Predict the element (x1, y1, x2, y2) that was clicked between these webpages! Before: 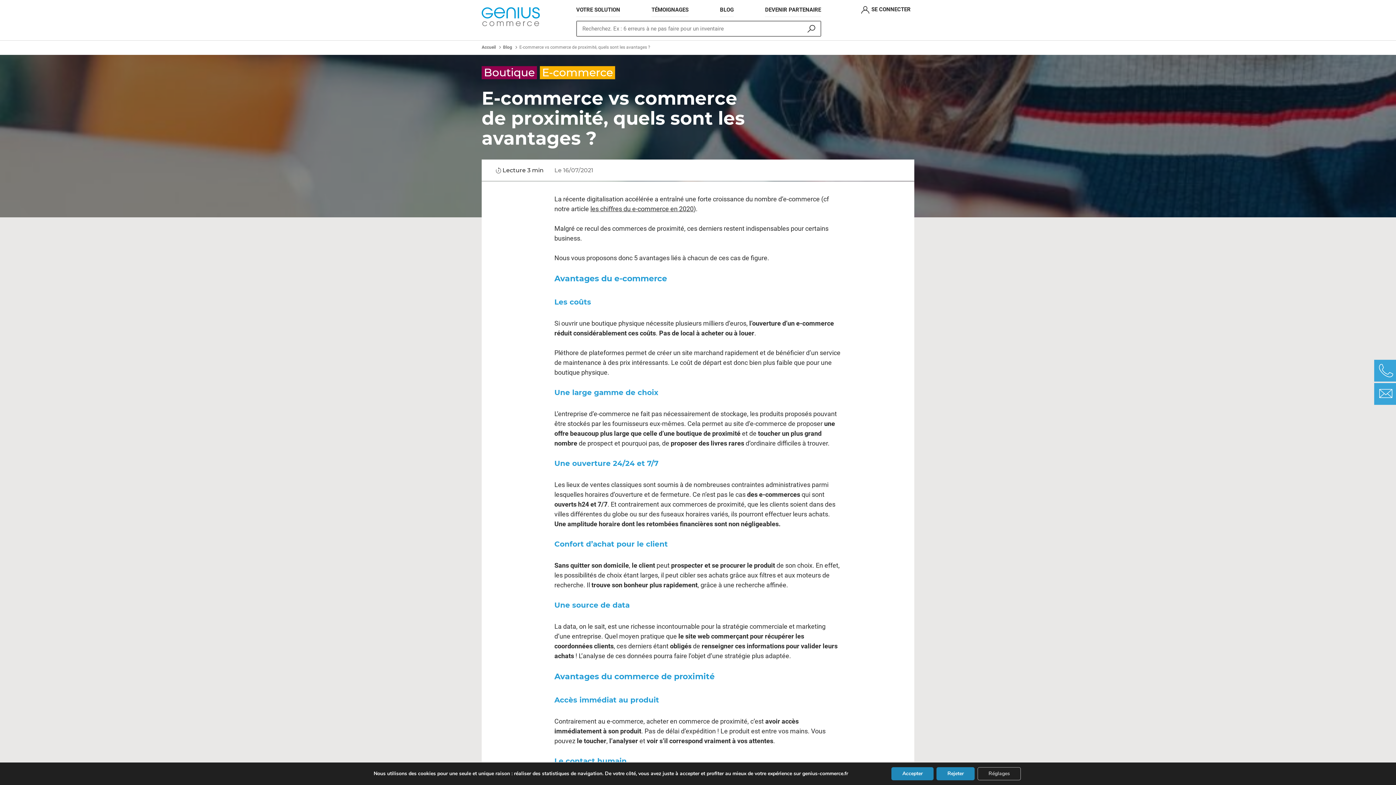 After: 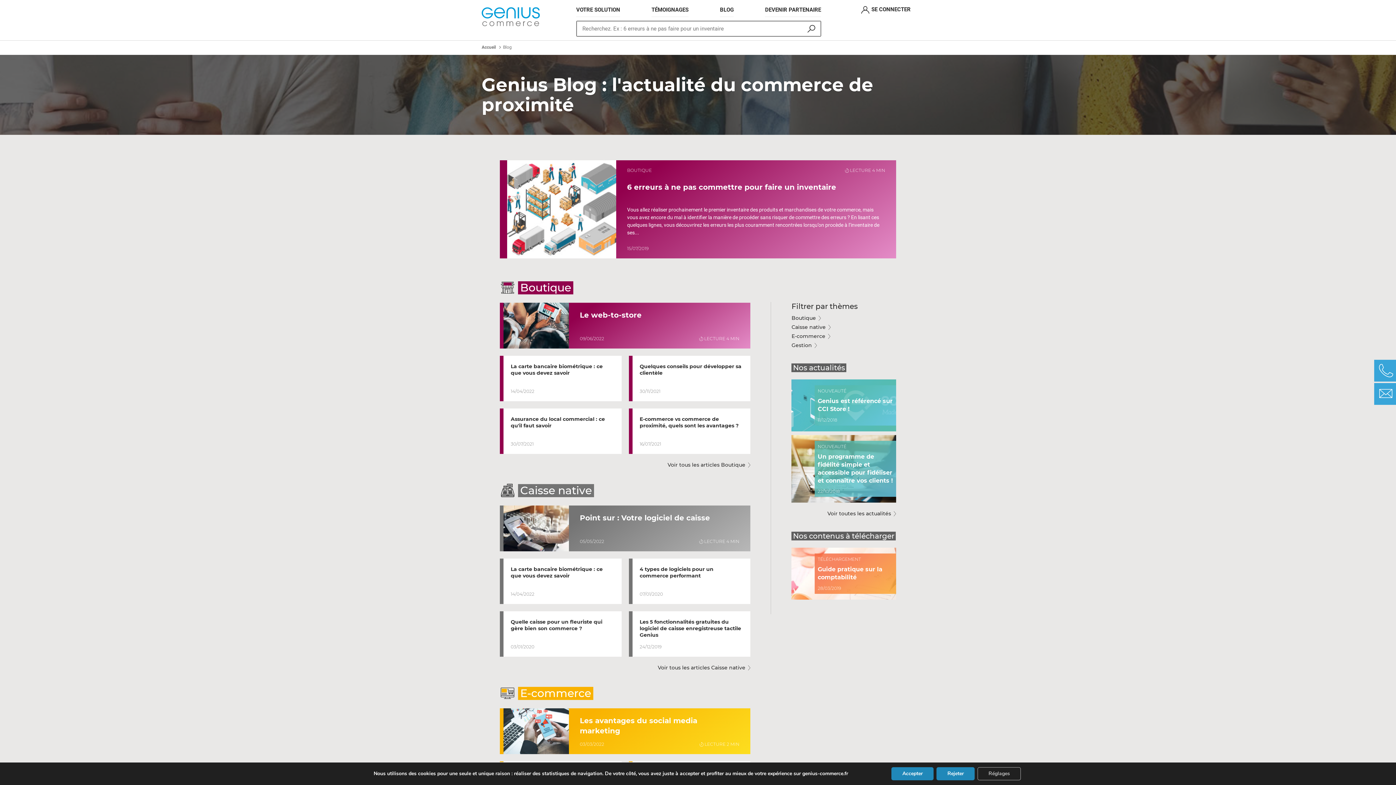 Action: label: Blog bbox: (503, 45, 512, 49)